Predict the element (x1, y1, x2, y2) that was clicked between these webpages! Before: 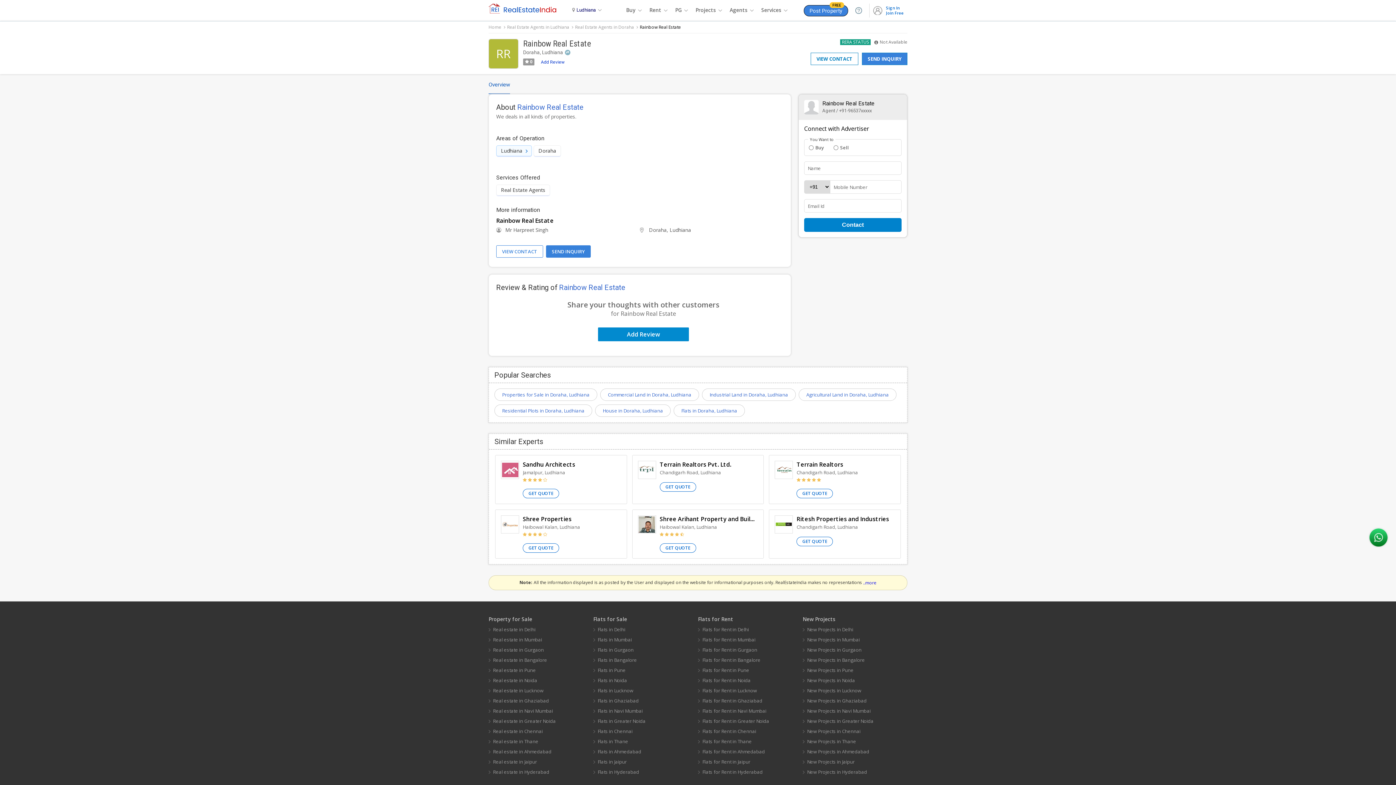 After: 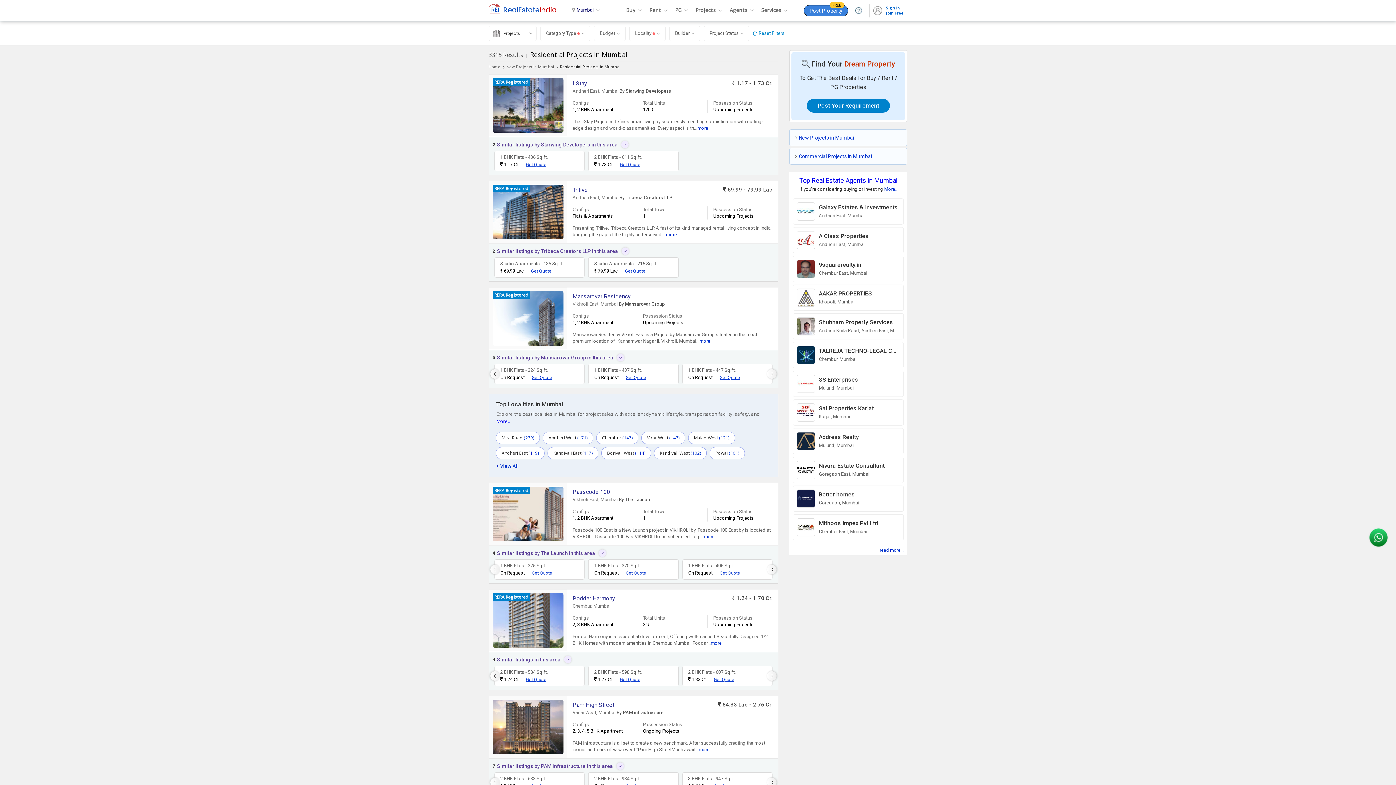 Action: label: New Projects in Mumbai bbox: (807, 636, 860, 643)